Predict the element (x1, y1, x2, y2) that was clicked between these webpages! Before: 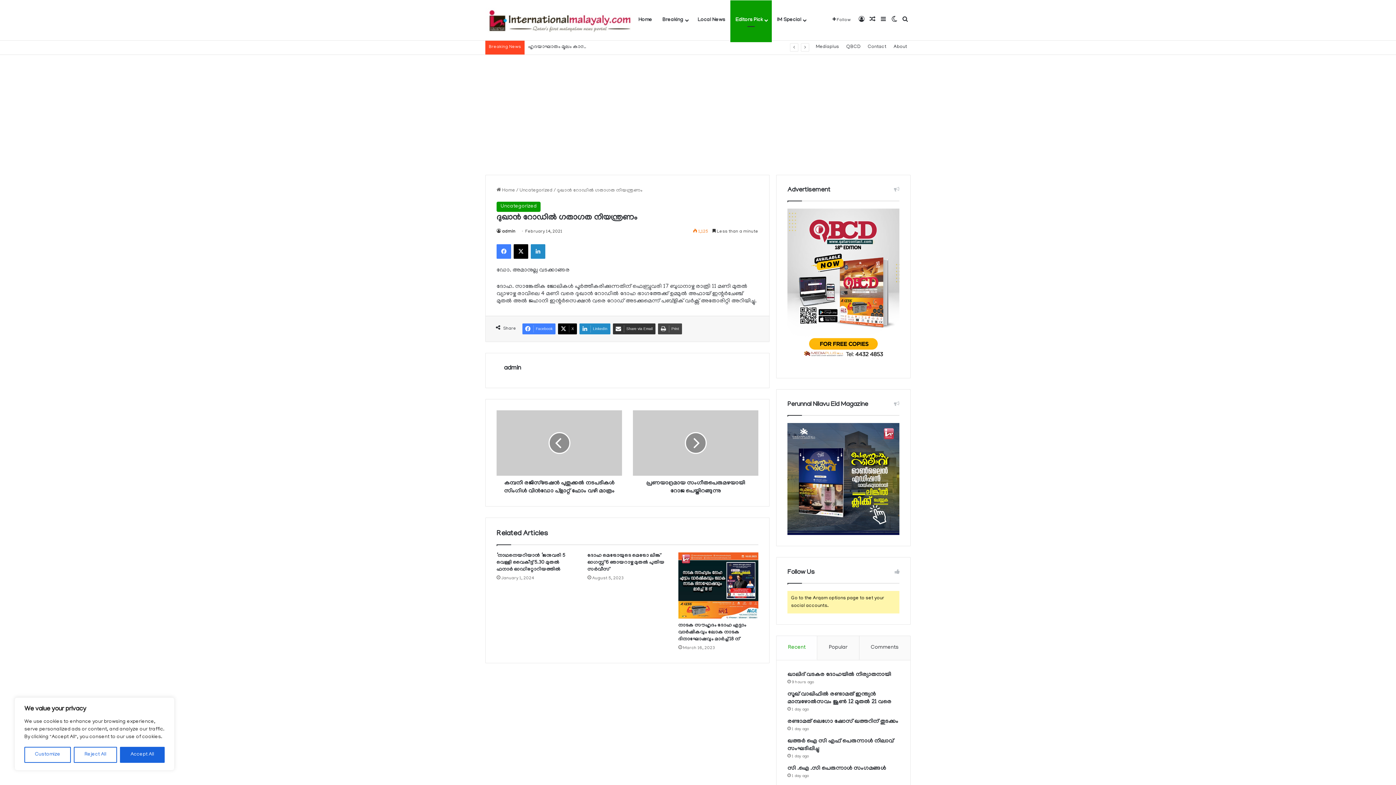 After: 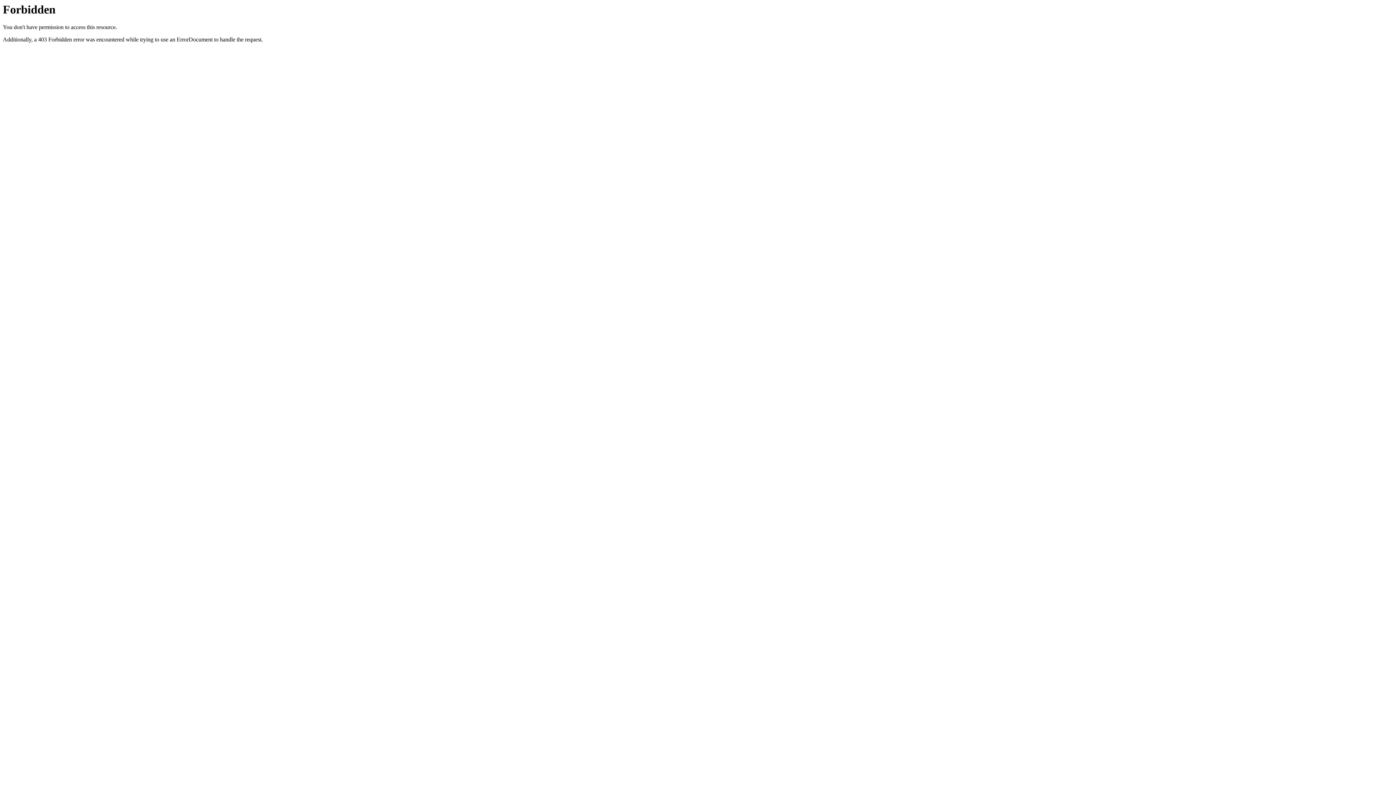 Action: bbox: (812, 40, 842, 54) label: Mediaplus